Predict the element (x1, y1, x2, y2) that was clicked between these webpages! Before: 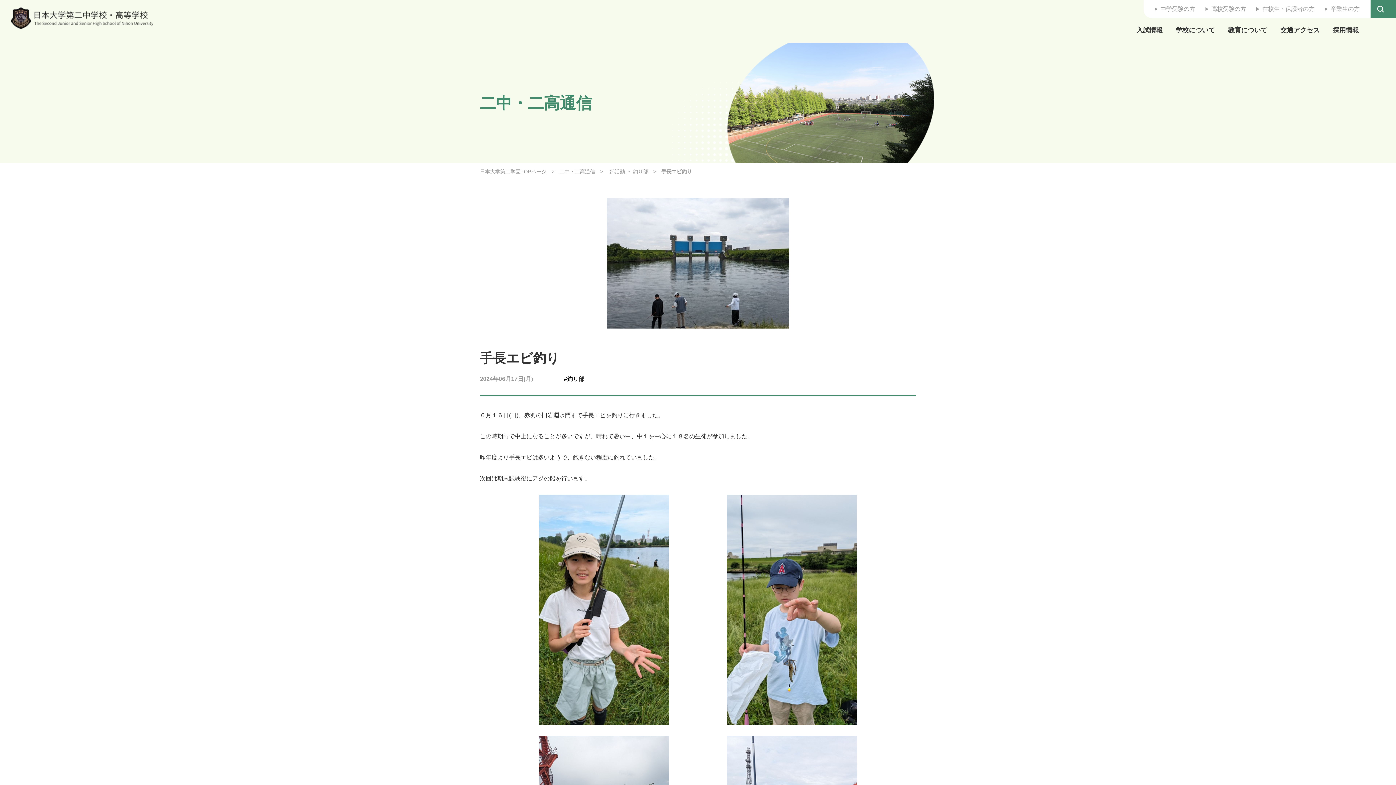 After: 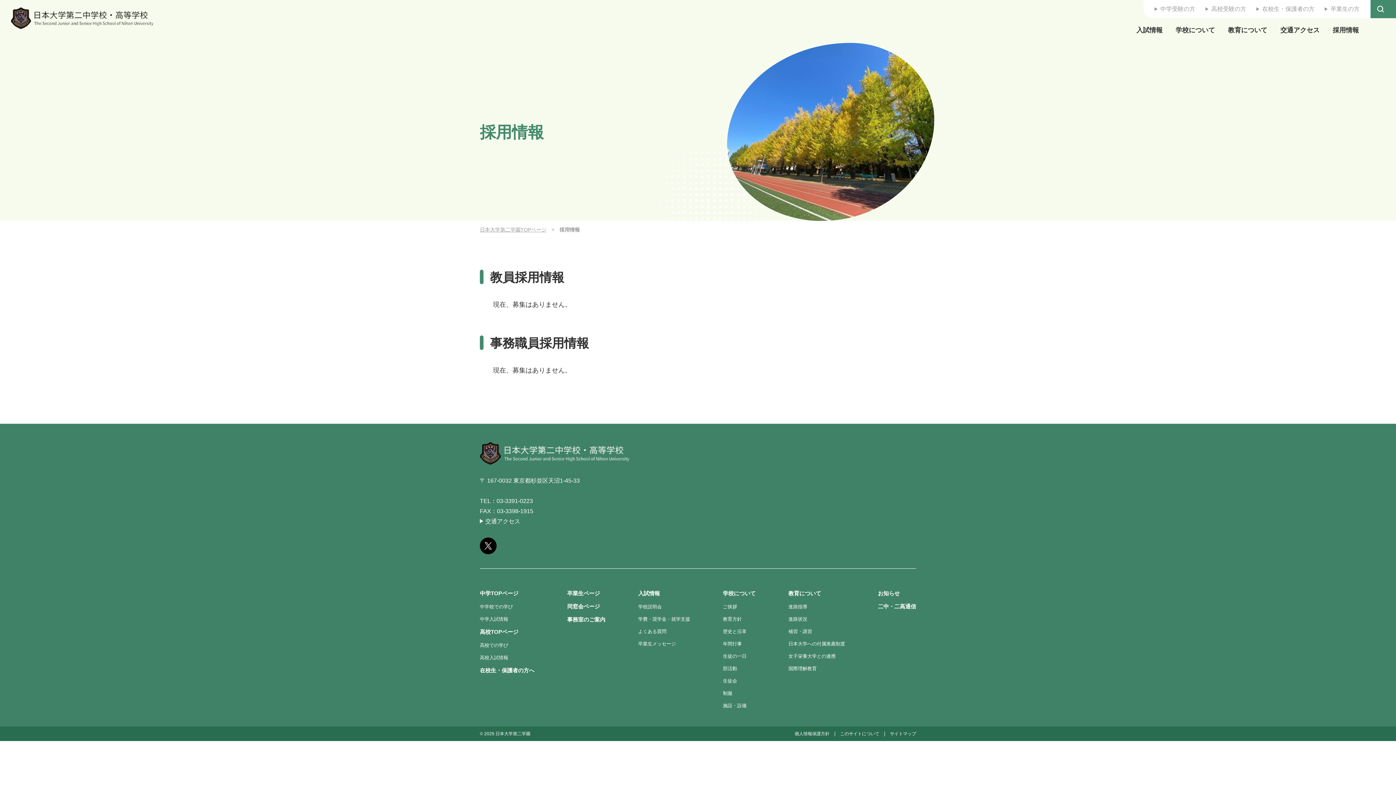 Action: label: 採用情報 bbox: (1333, 26, 1359, 33)